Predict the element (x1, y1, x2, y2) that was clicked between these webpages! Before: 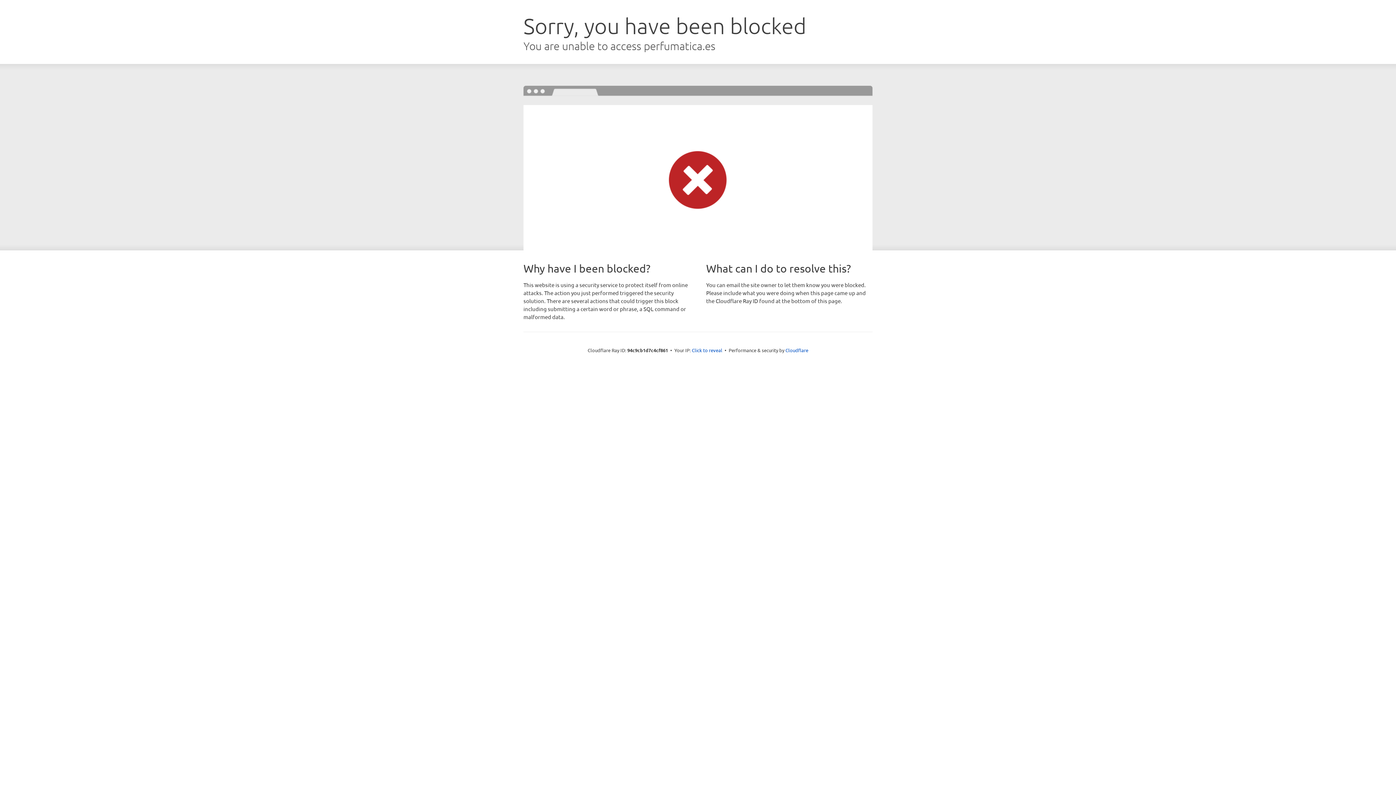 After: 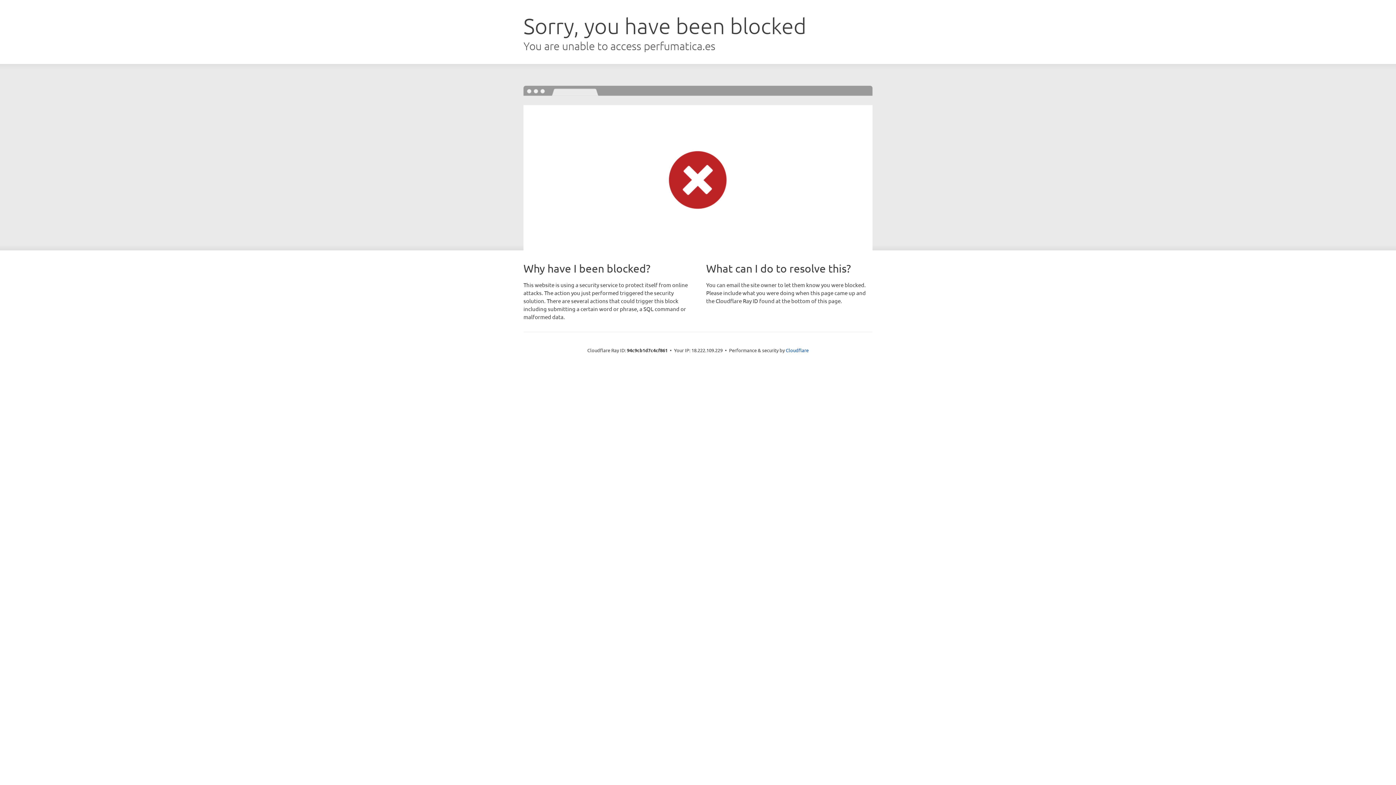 Action: bbox: (692, 346, 722, 353) label: Click to reveal